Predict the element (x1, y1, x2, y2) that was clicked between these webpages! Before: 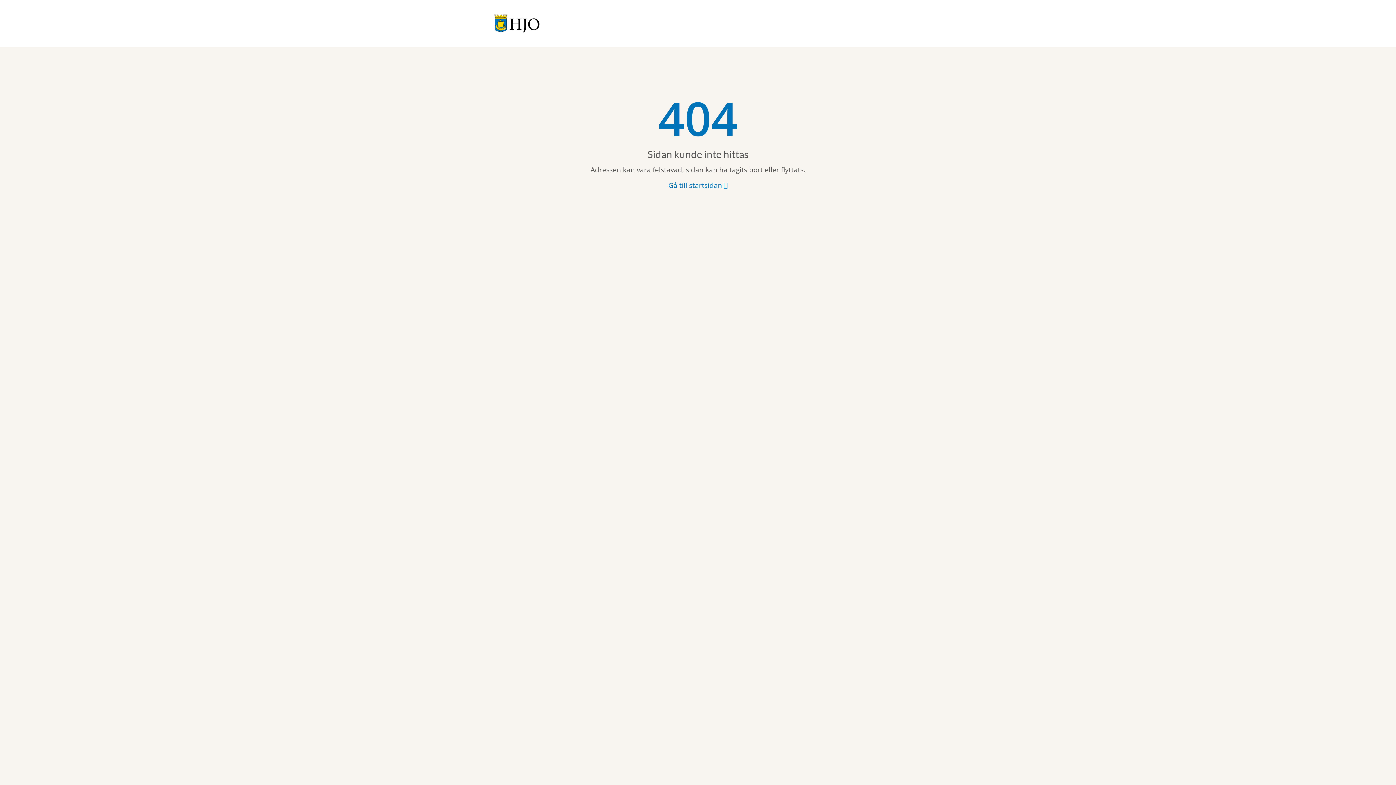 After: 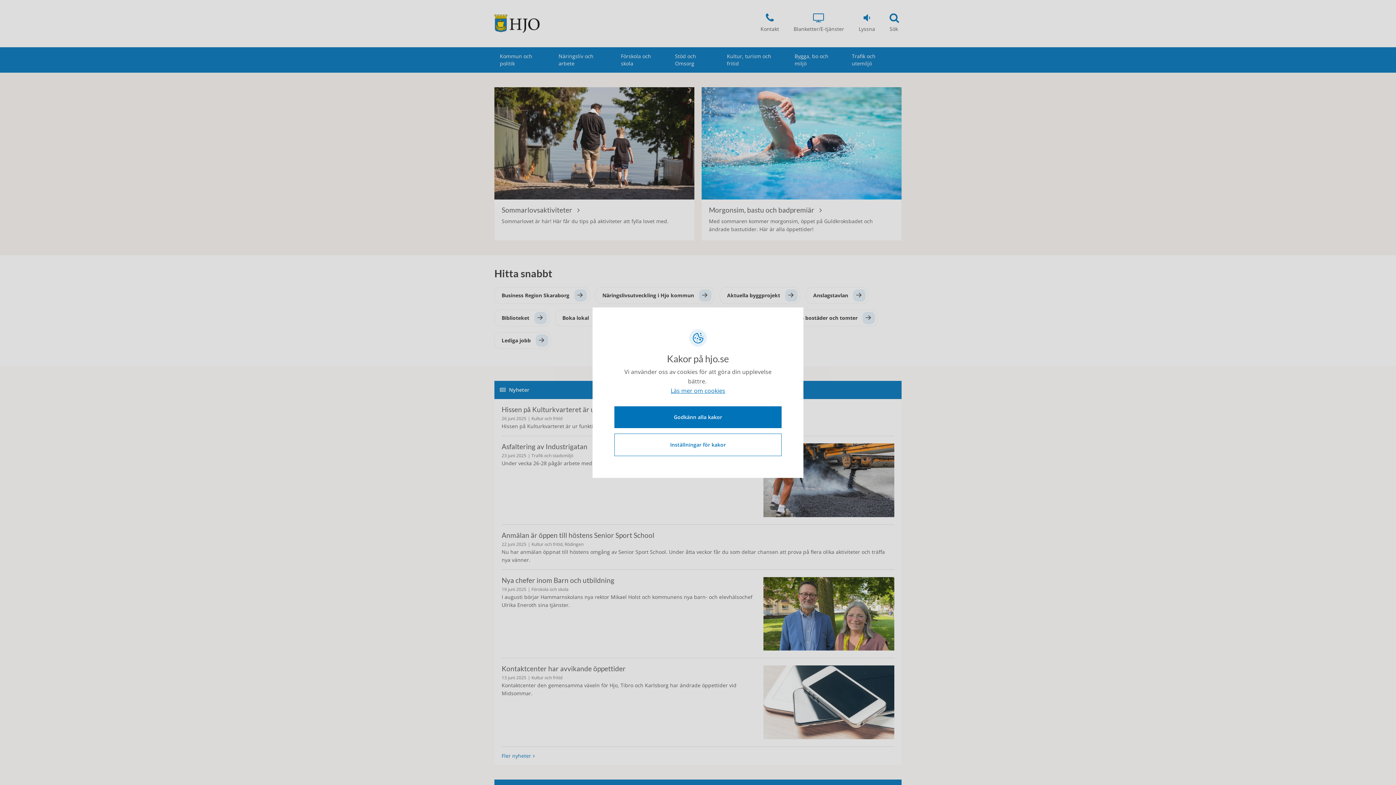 Action: label: Gå till startsidan bbox: (668, 180, 727, 190)